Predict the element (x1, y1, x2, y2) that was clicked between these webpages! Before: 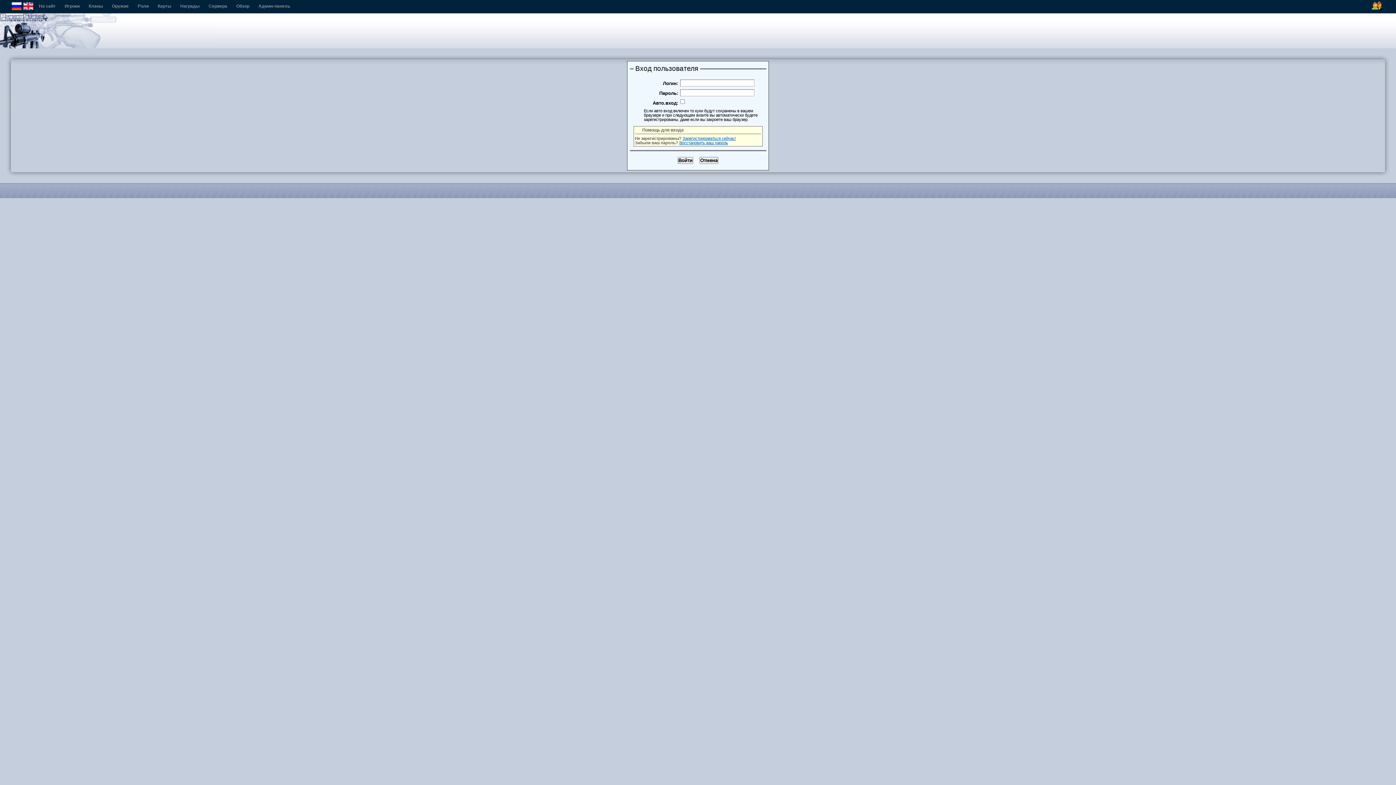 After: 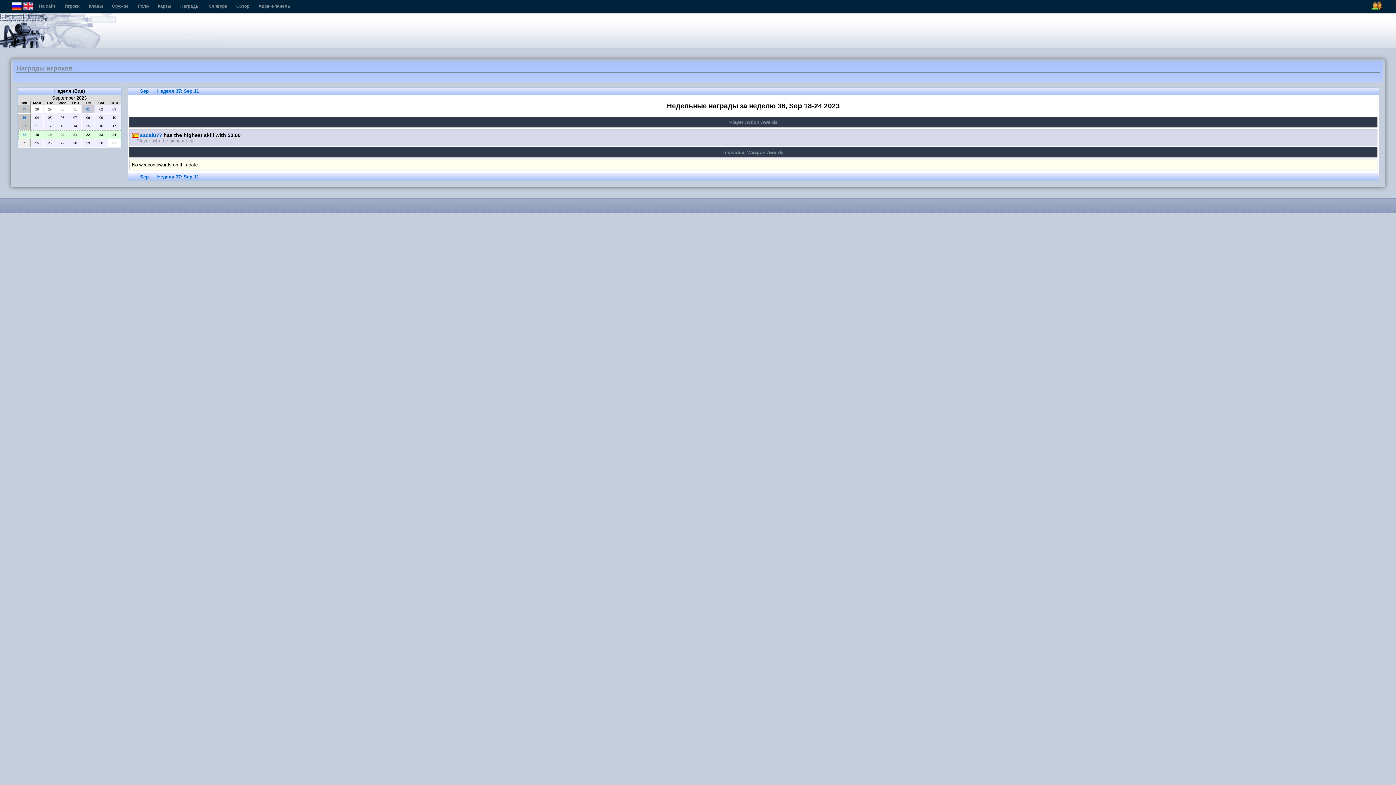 Action: bbox: (180, 3, 199, 8) label: Награды